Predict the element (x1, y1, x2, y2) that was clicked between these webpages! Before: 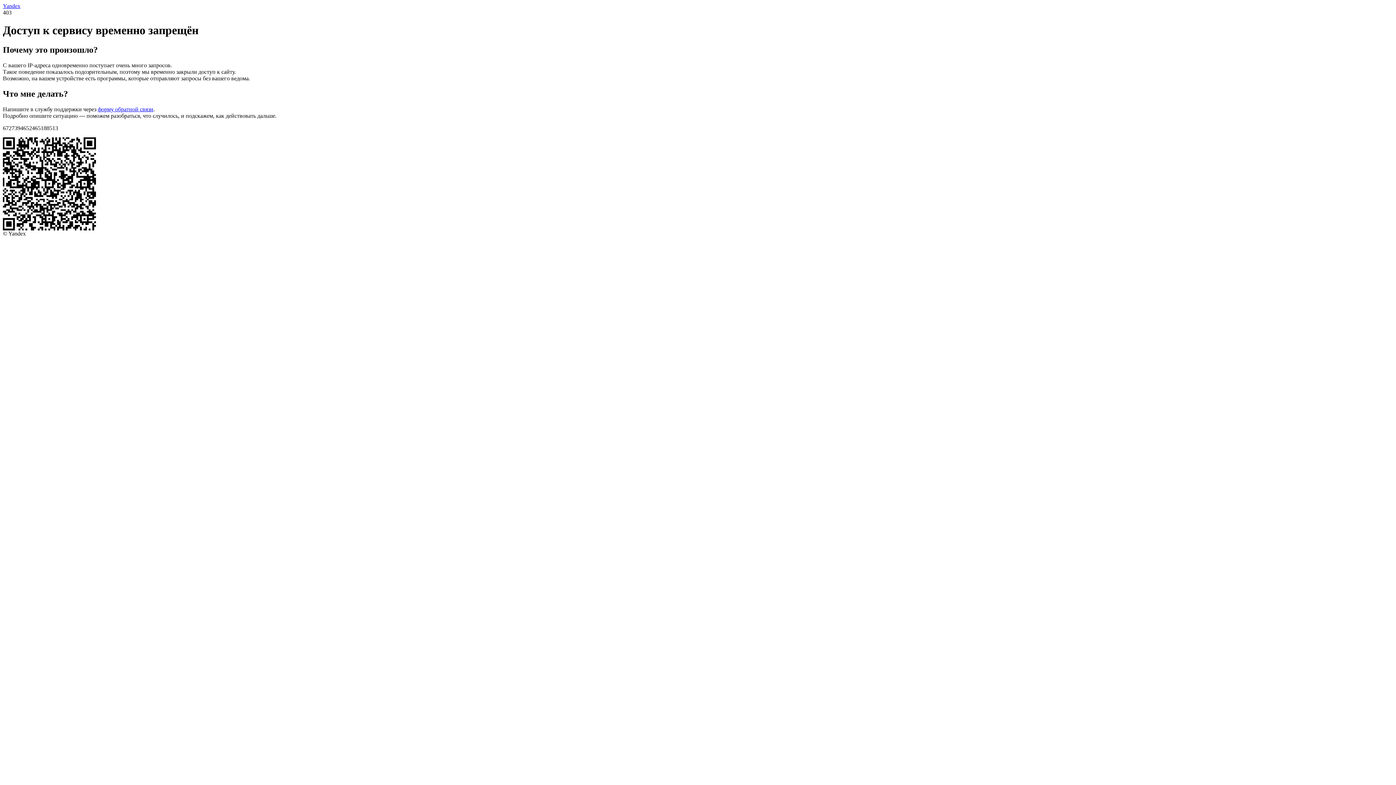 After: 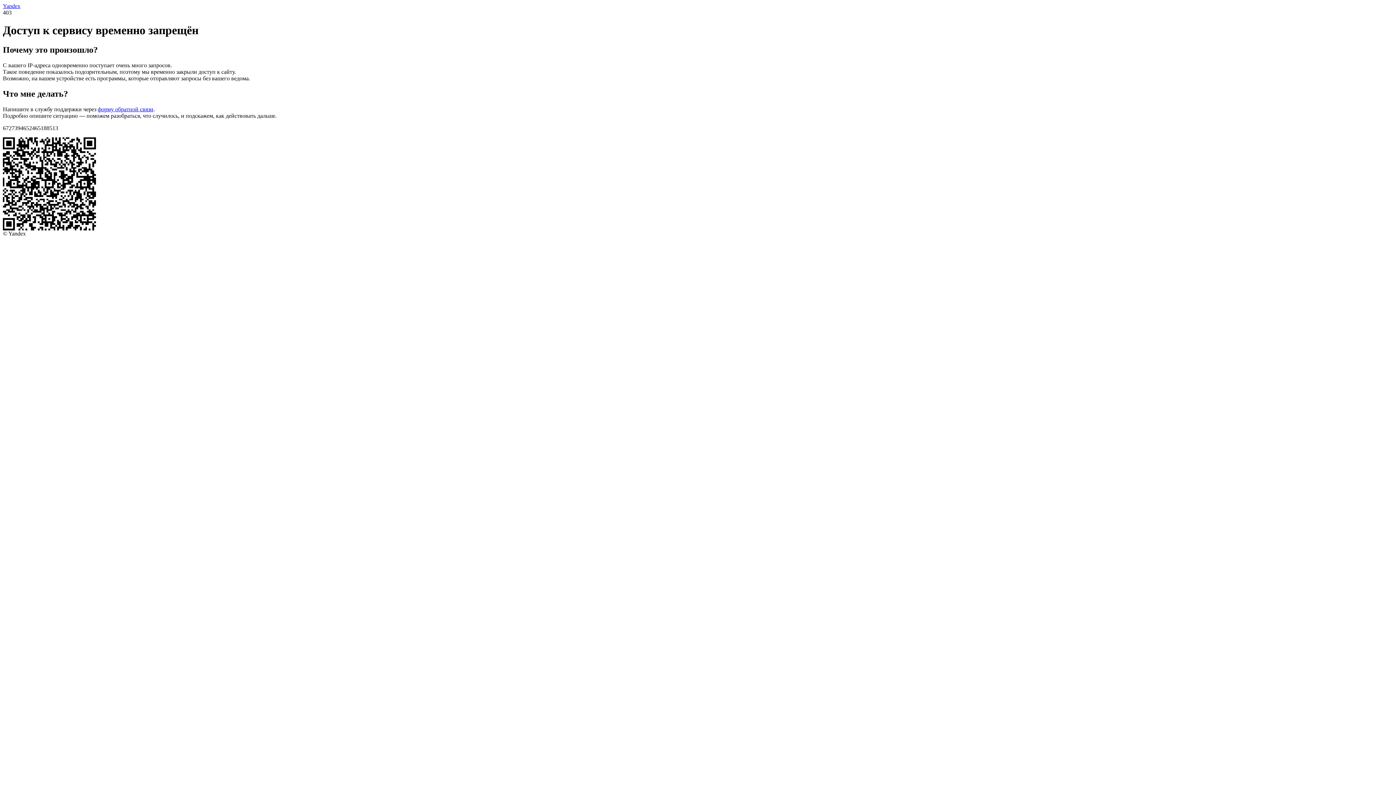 Action: bbox: (97, 106, 153, 112) label: форму обратной связи